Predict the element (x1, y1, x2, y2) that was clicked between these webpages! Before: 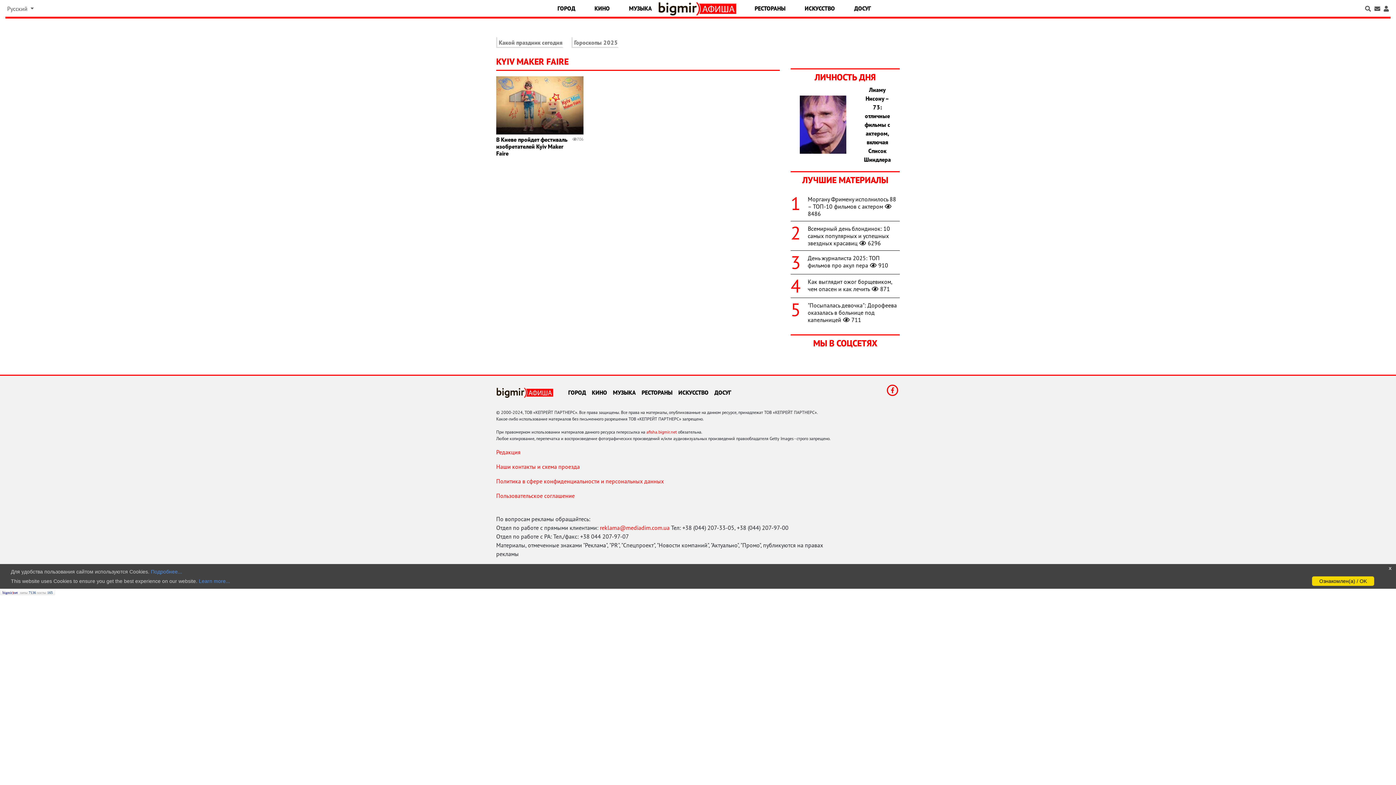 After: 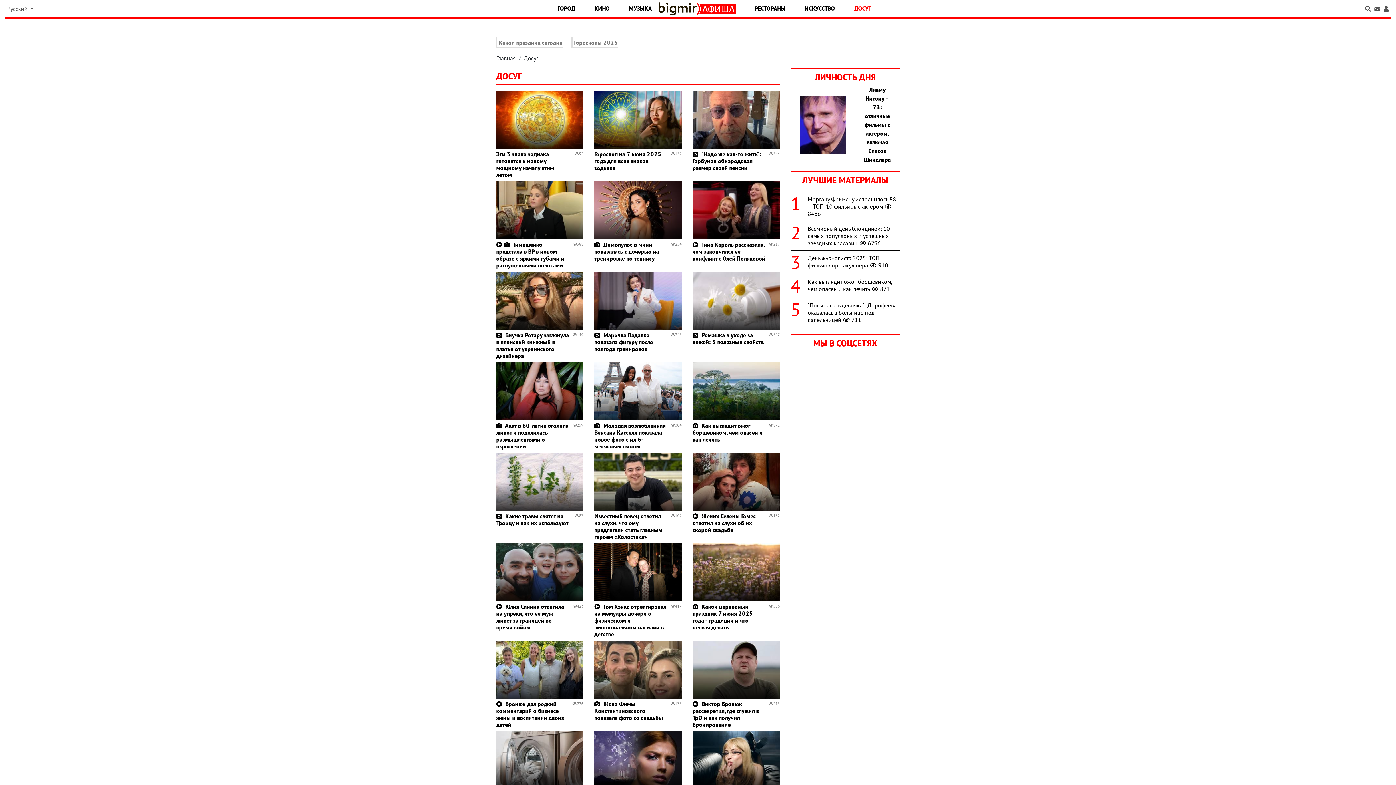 Action: bbox: (844, 1, 880, 14) label: ДОСУГ